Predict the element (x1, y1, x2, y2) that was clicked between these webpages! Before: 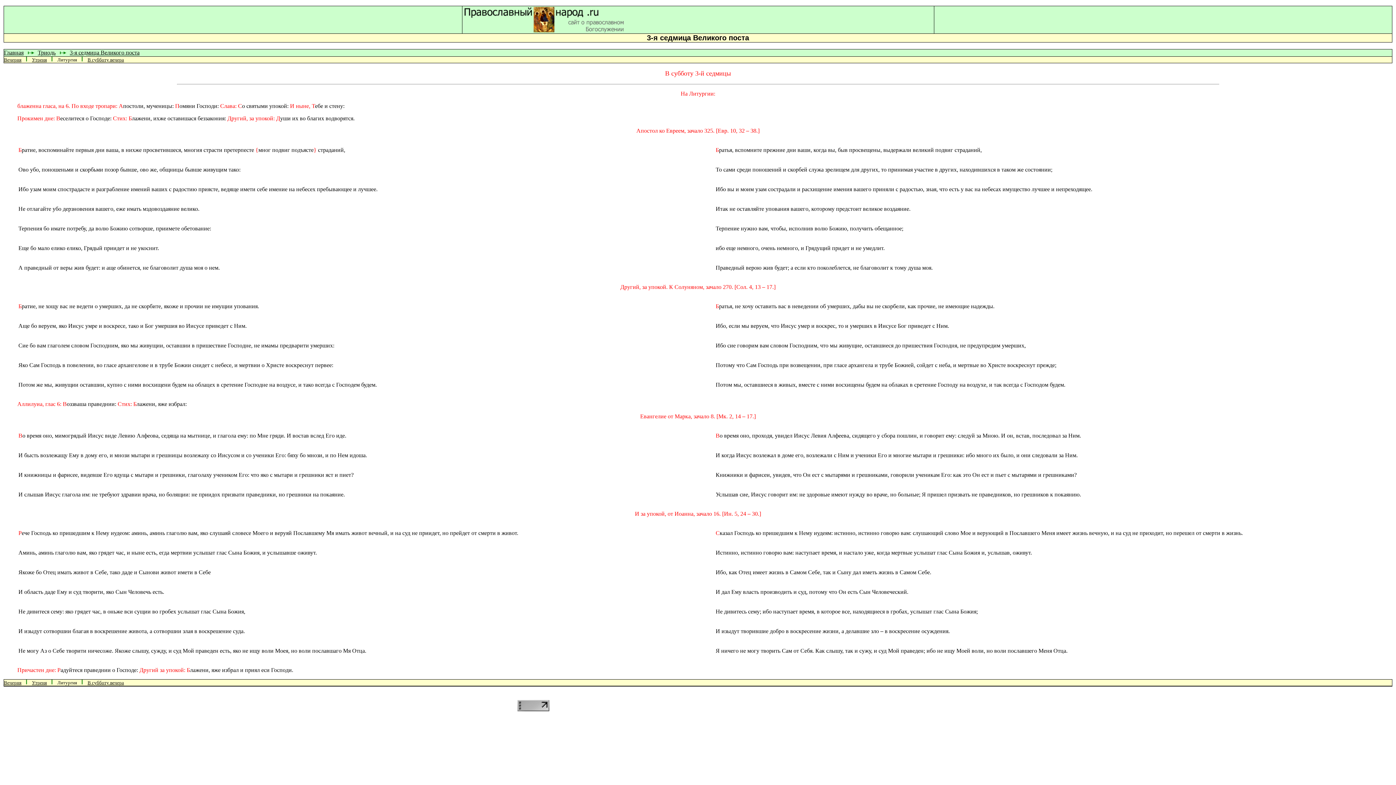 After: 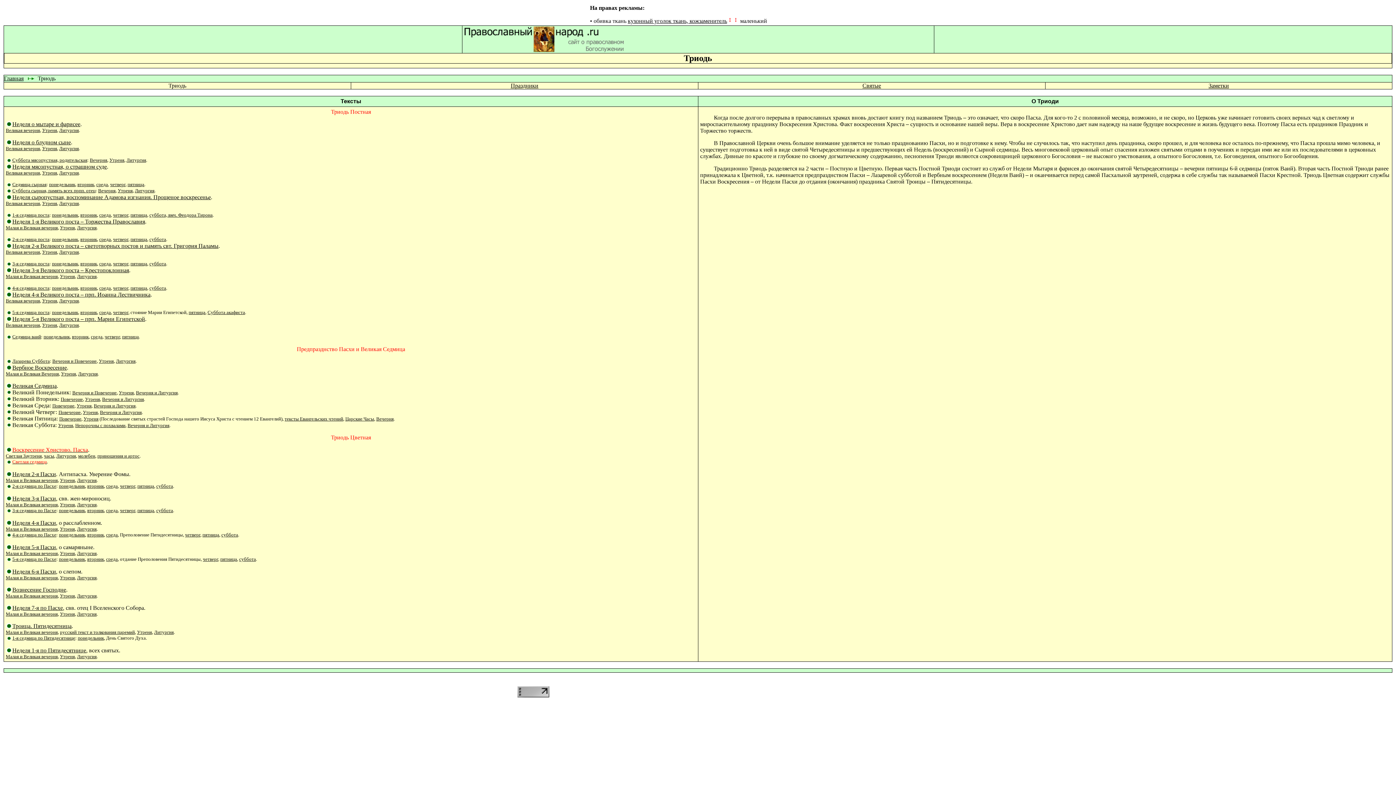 Action: bbox: (37, 49, 55, 55) label: Триодь